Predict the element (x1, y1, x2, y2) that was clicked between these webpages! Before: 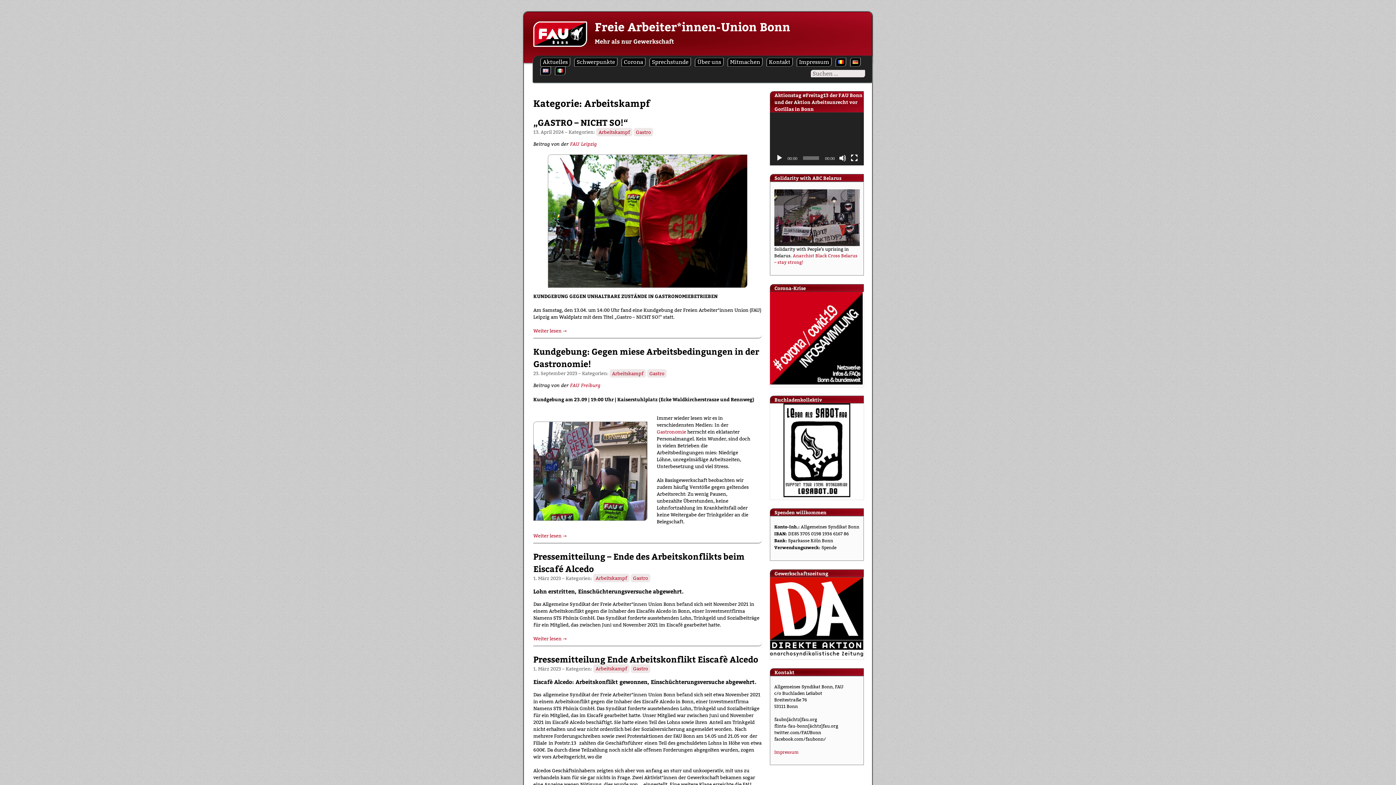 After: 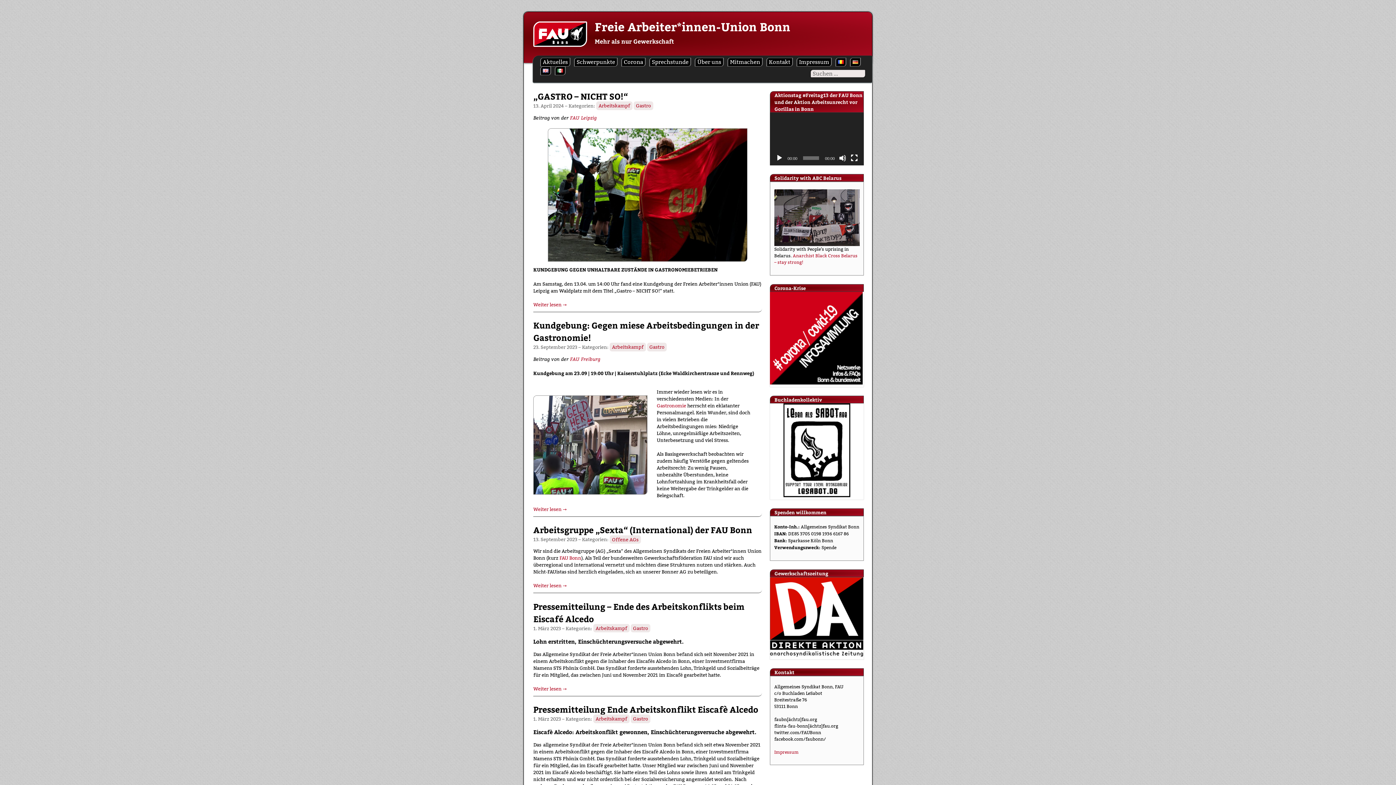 Action: bbox: (533, 41, 587, 48)